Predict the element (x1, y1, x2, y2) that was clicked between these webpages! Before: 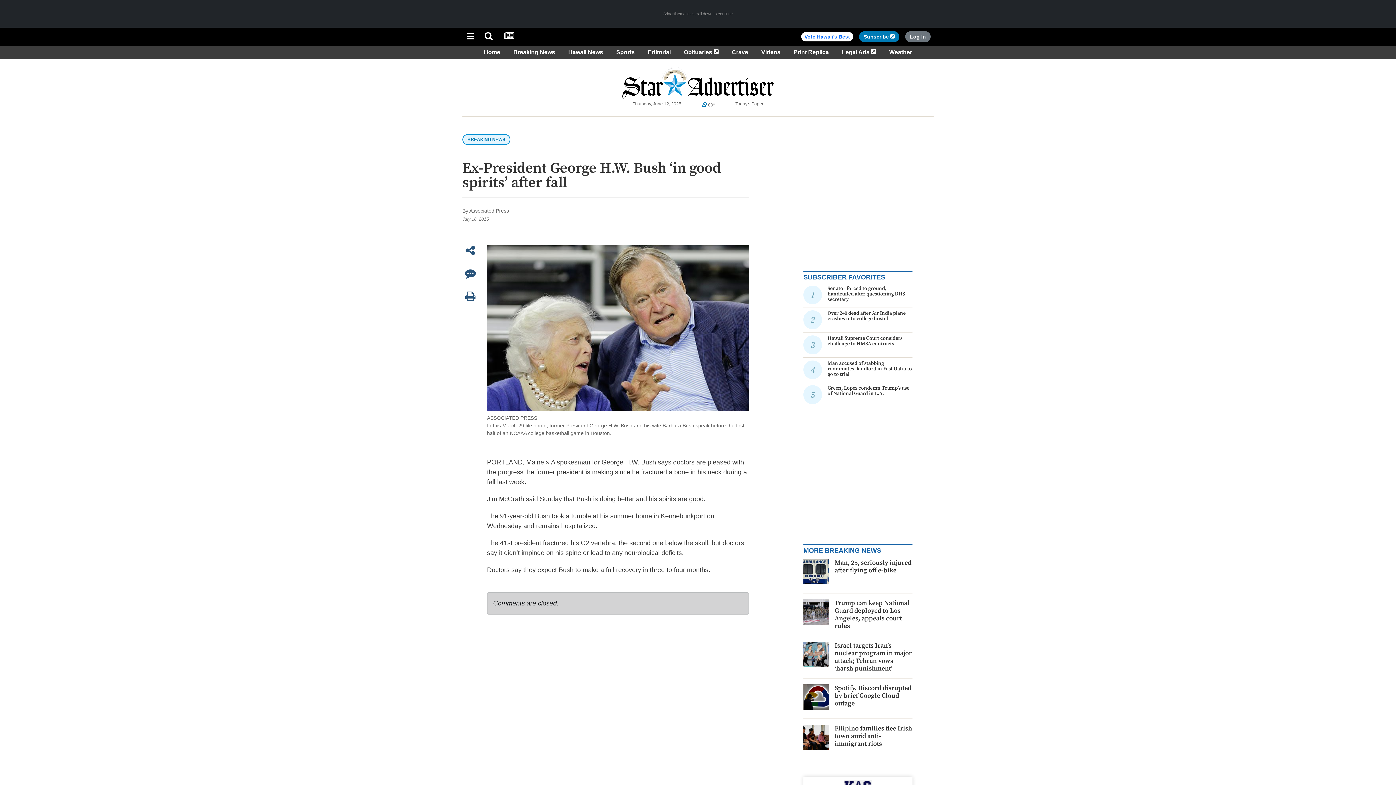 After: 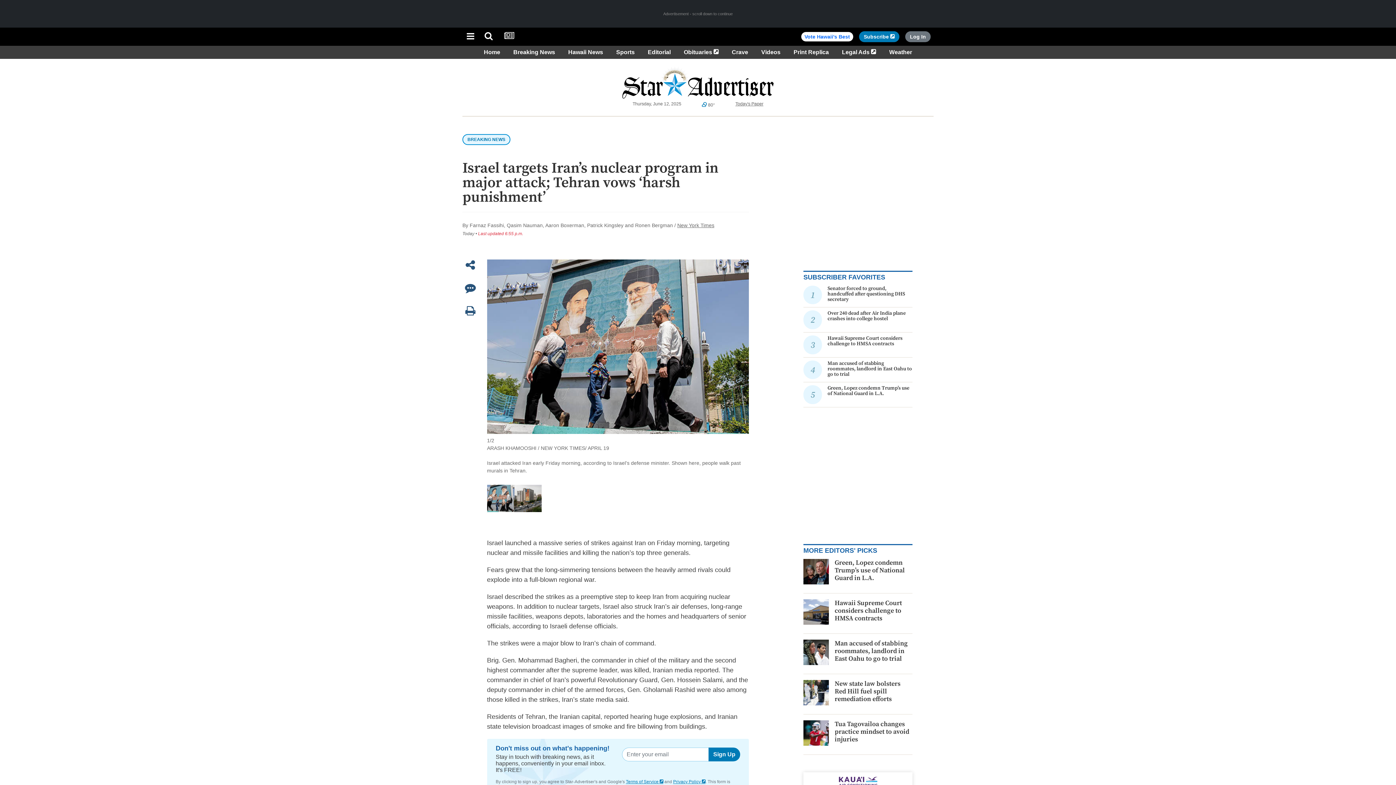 Action: bbox: (834, 641, 912, 672) label: Israel targets Iran’s nuclear program in major attack; Tehran vows ‘harsh punishment’